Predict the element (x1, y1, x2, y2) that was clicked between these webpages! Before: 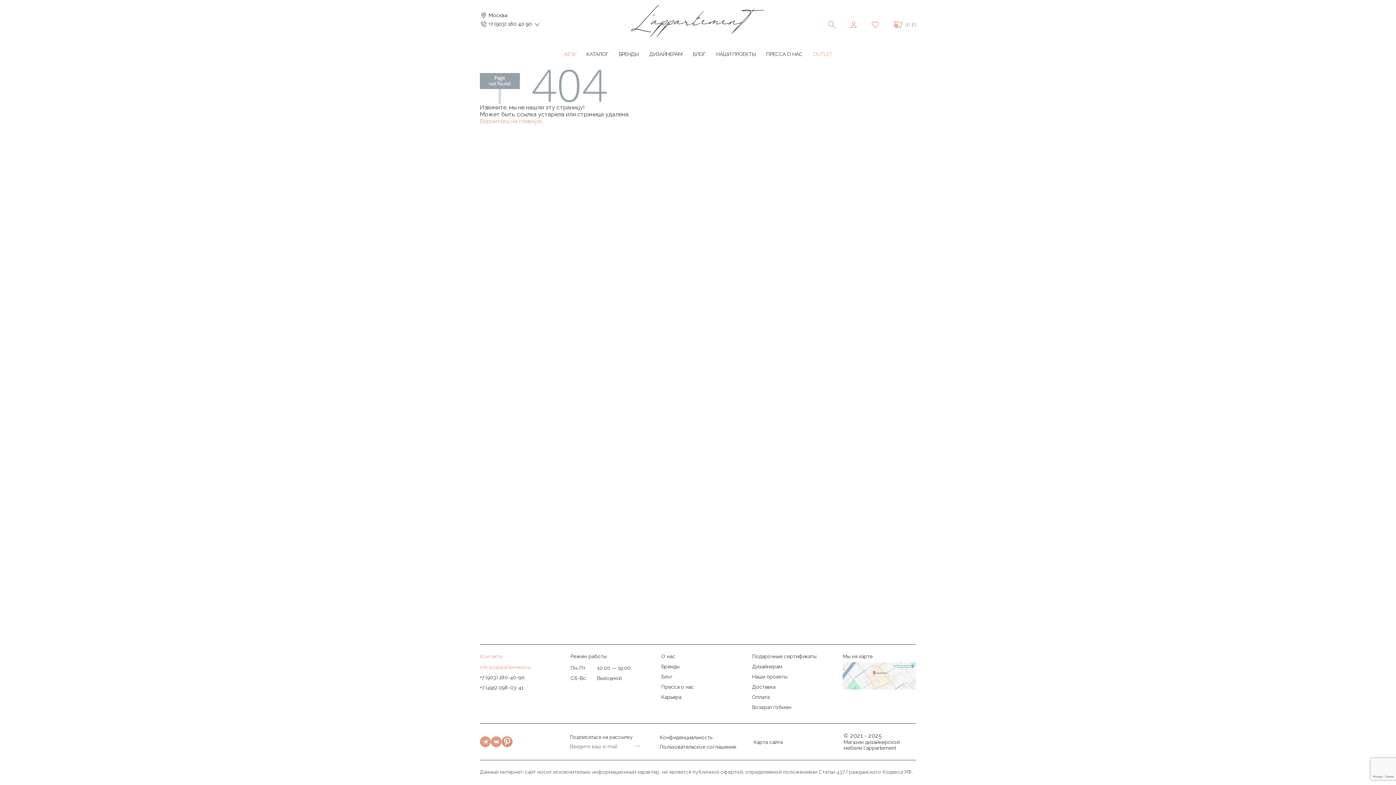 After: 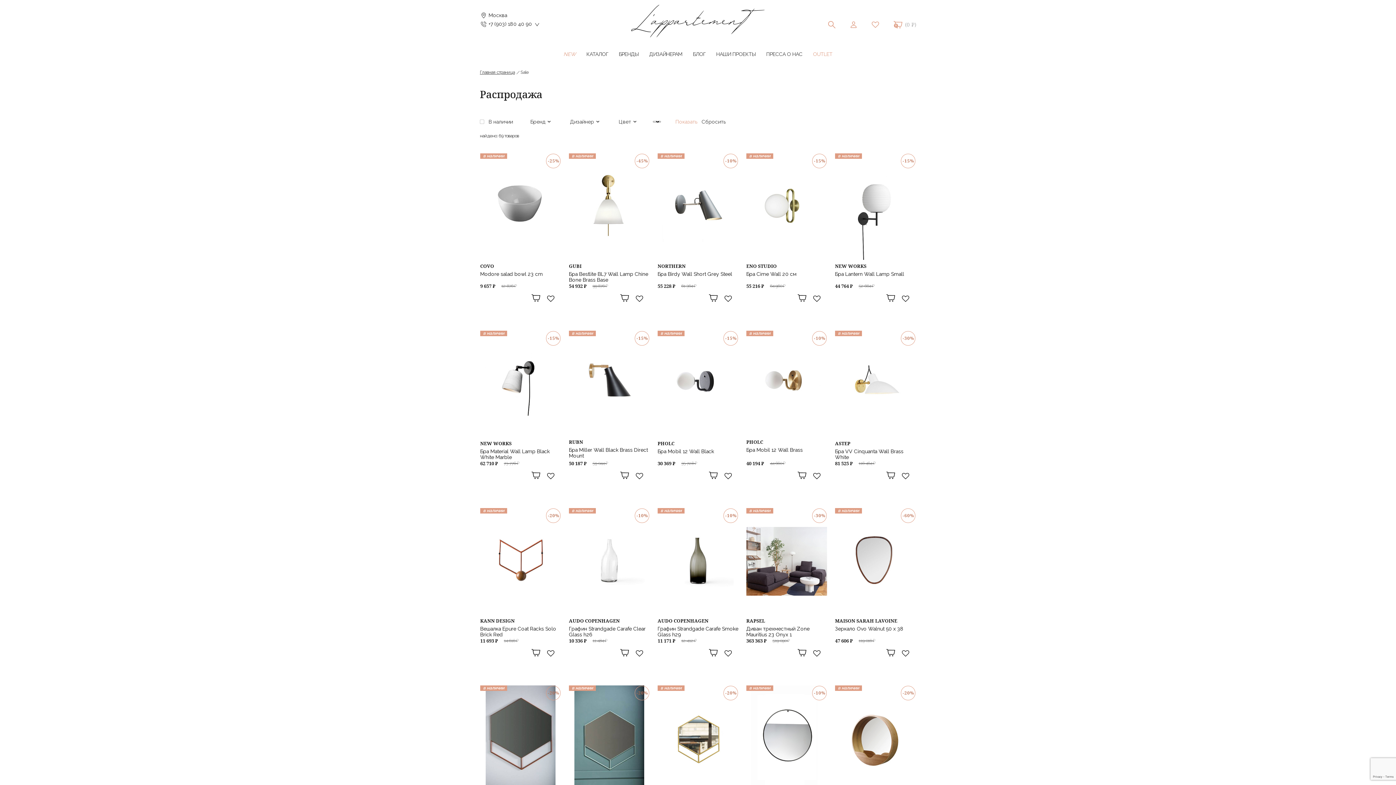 Action: bbox: (813, 51, 832, 57) label: OUTLET